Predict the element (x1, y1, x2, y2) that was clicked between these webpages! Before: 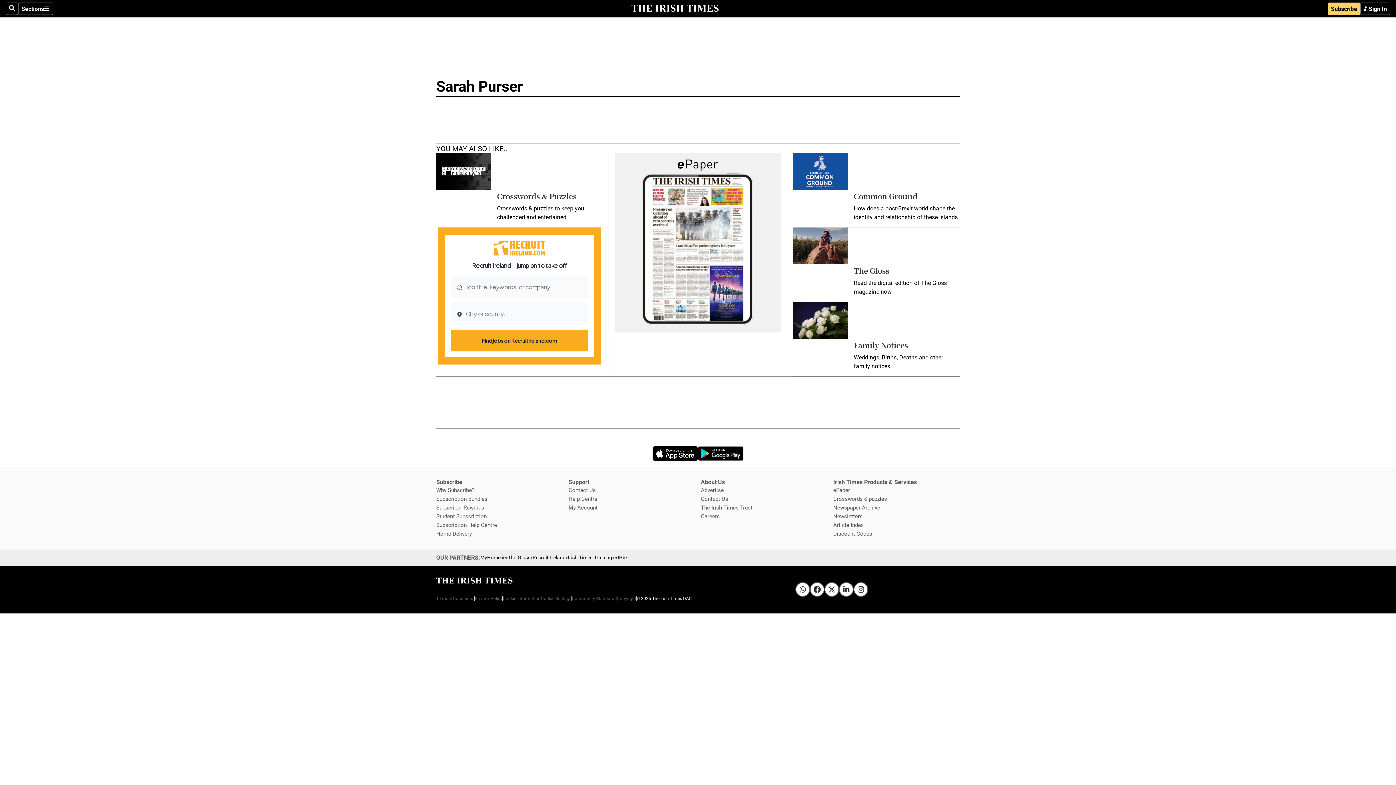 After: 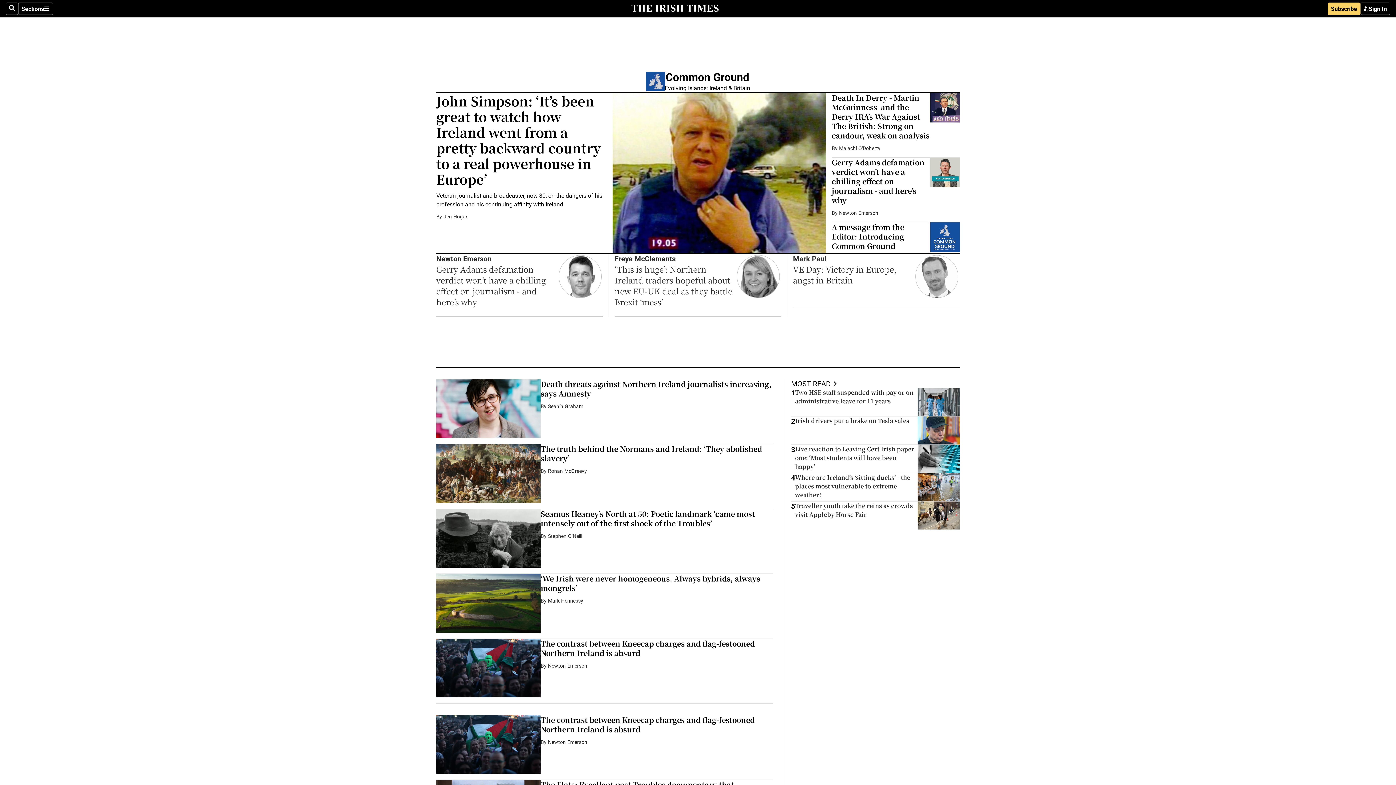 Action: label: Common Ground bbox: (853, 190, 917, 201)